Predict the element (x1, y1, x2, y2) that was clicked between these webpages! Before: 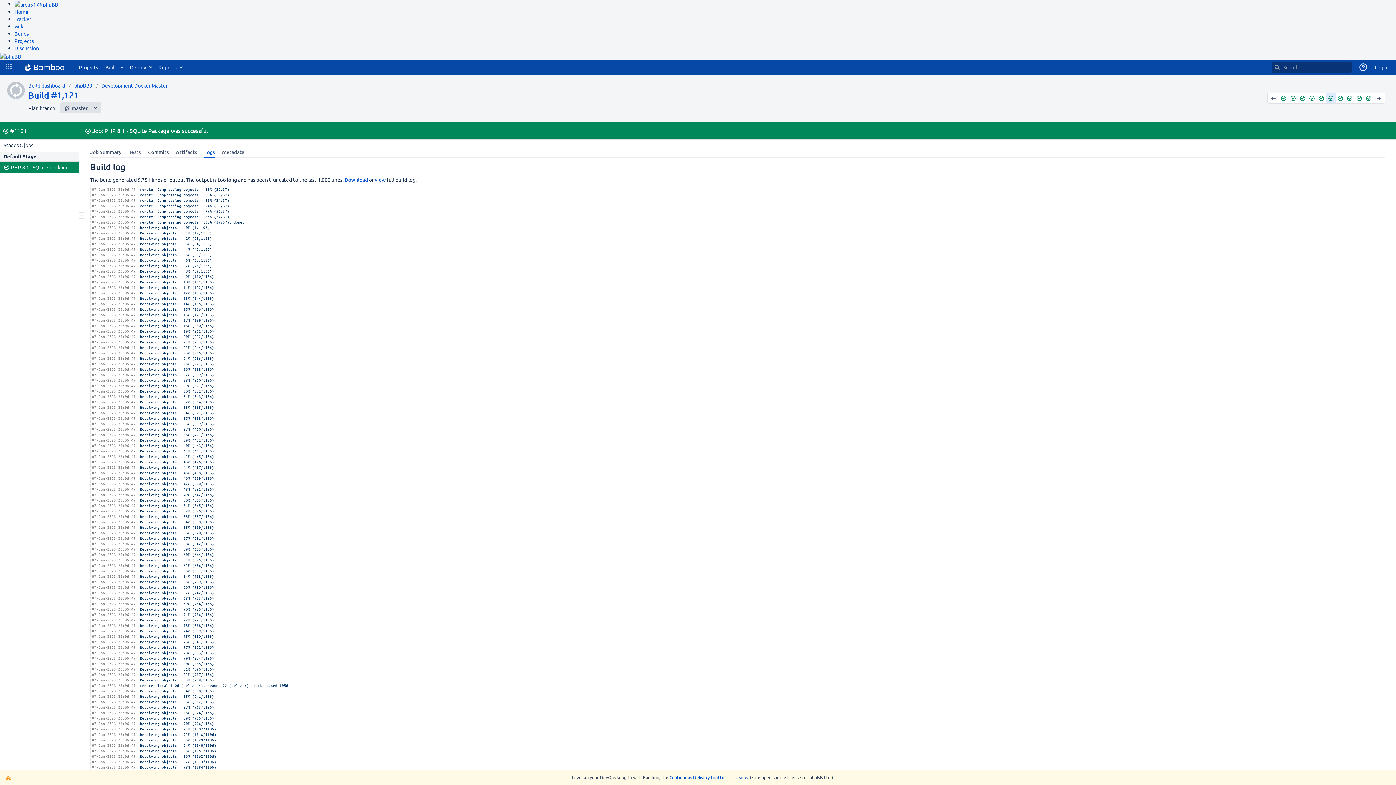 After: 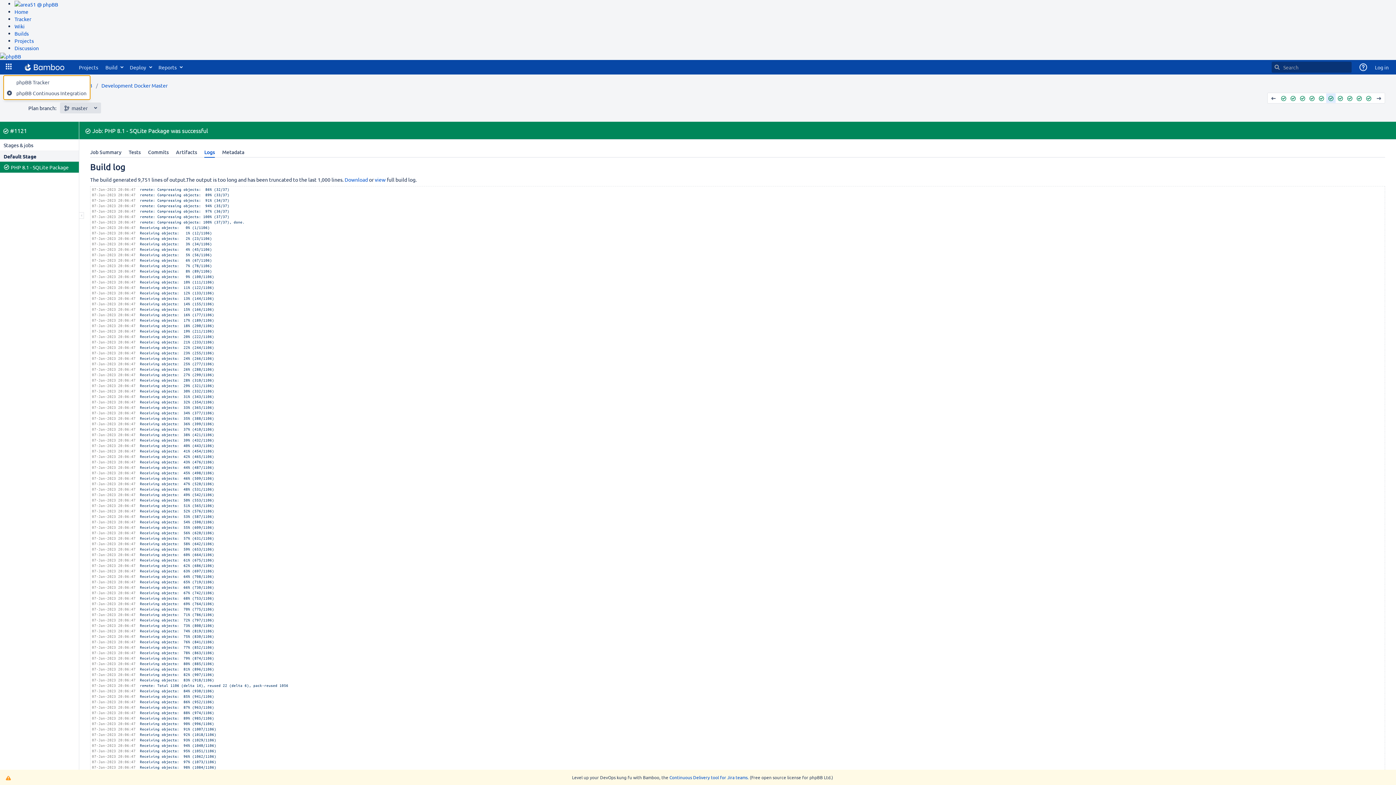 Action: bbox: (3, 59, 13, 74) label: Linked Applications